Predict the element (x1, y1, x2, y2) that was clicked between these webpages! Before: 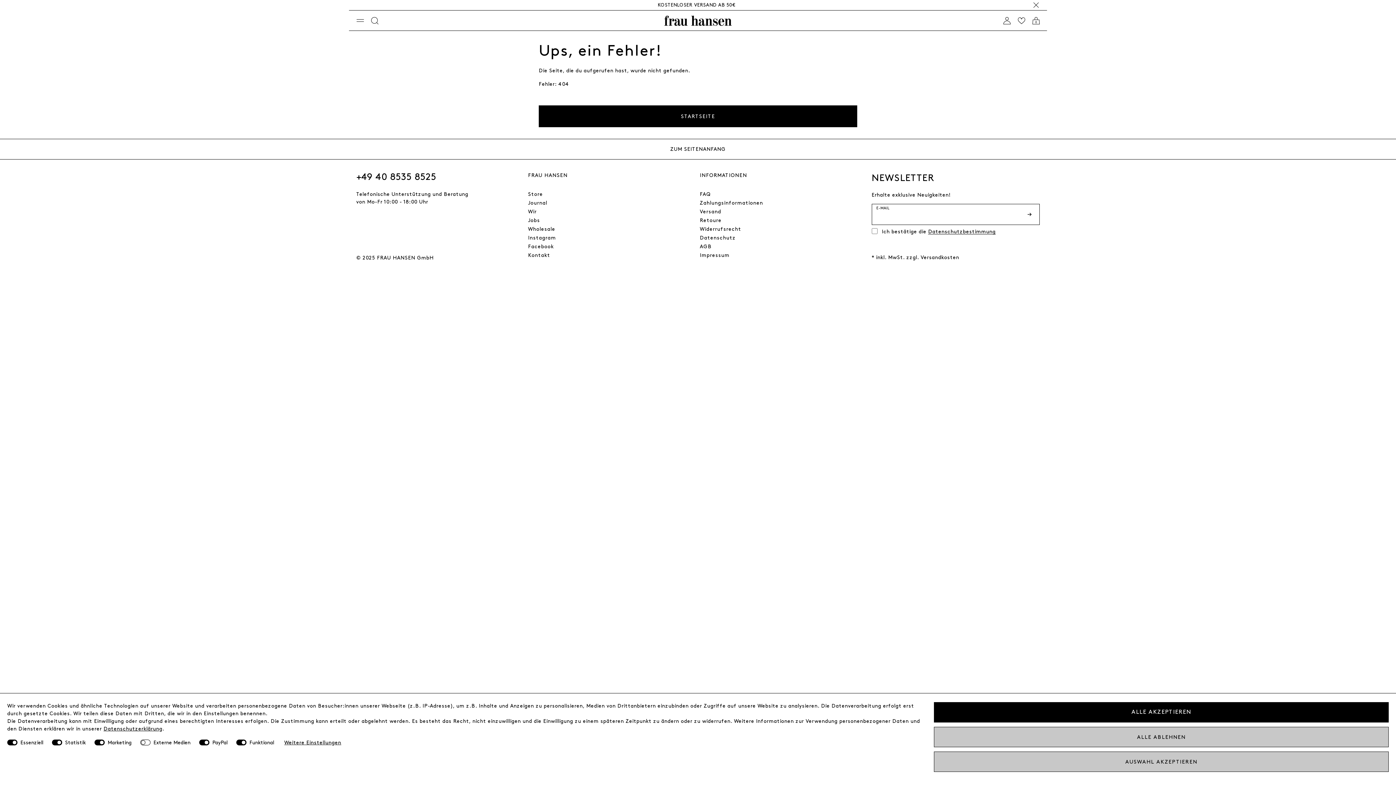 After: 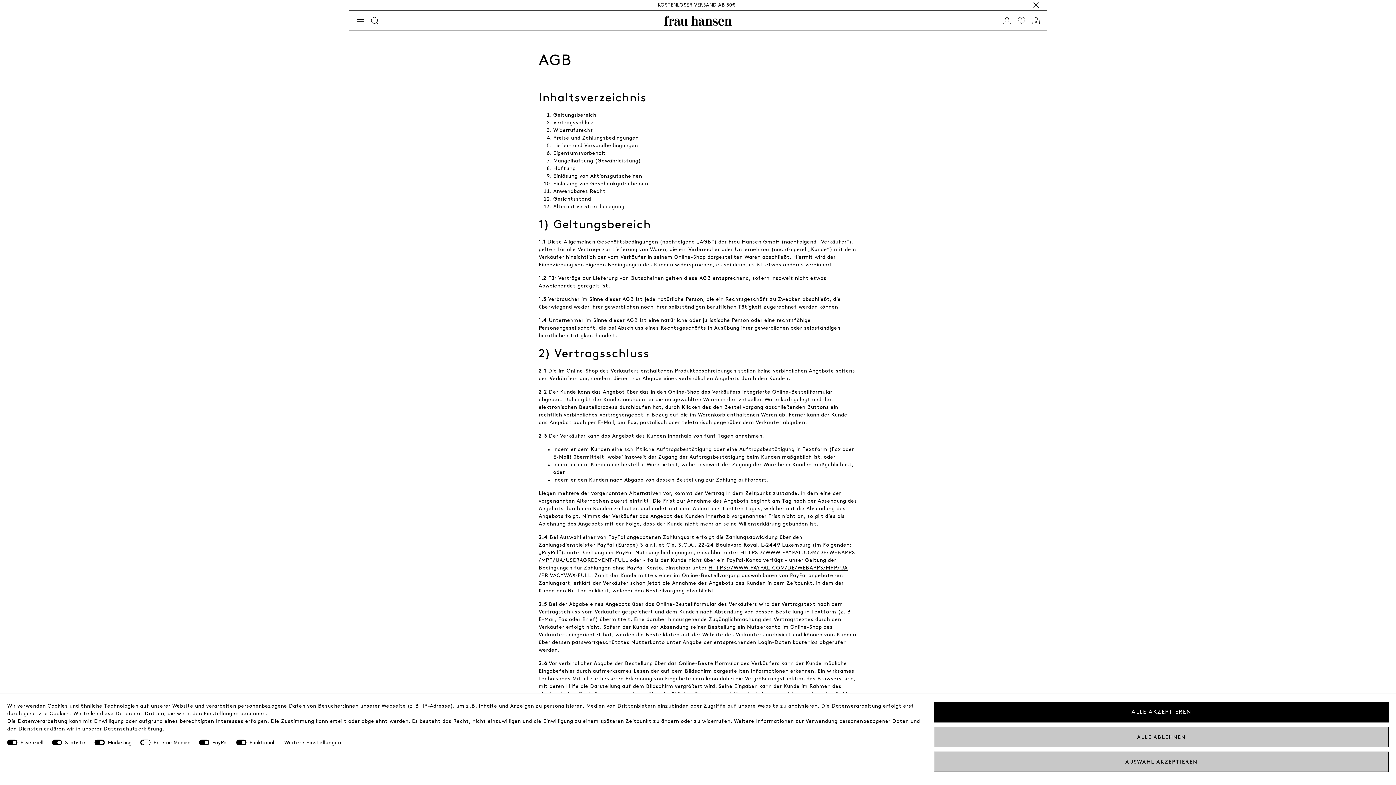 Action: label: AGB bbox: (700, 242, 712, 251)